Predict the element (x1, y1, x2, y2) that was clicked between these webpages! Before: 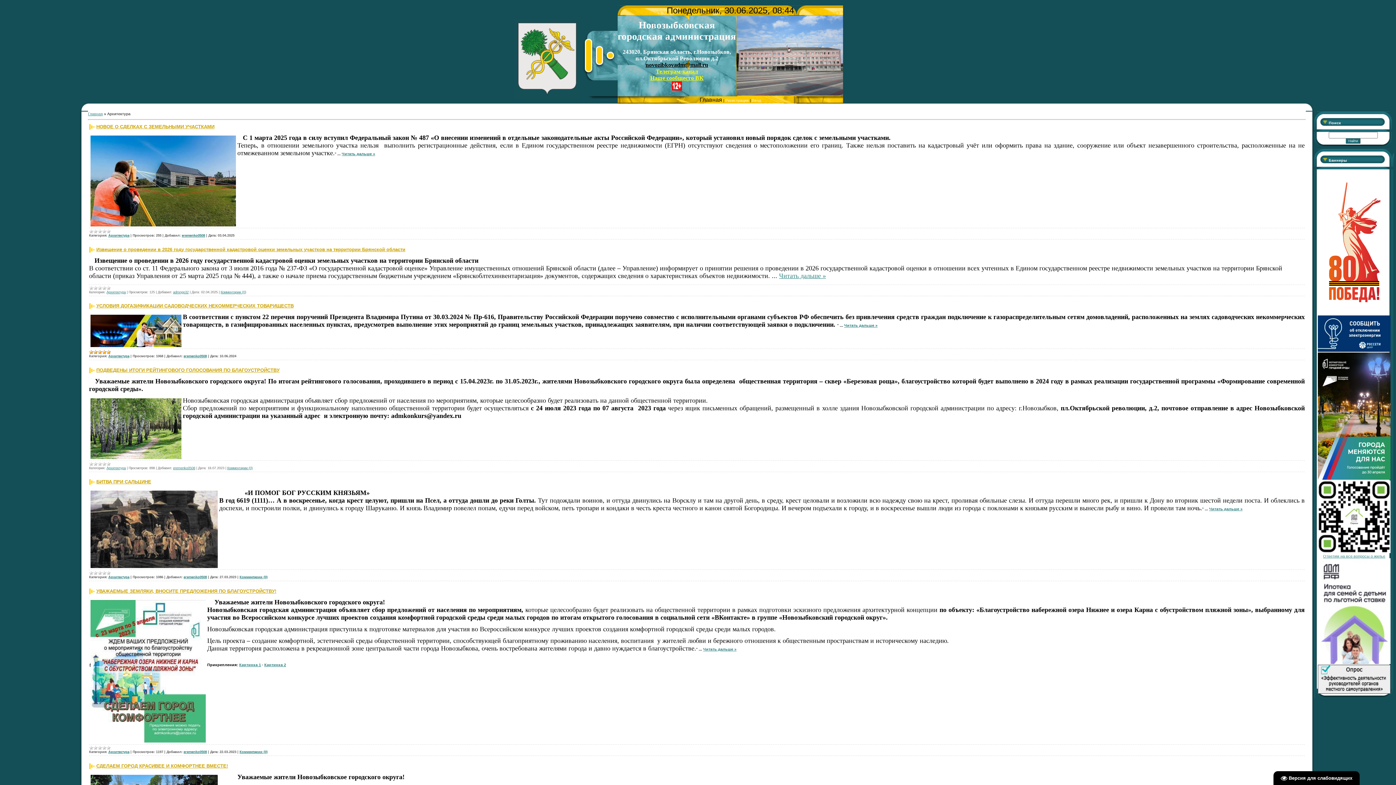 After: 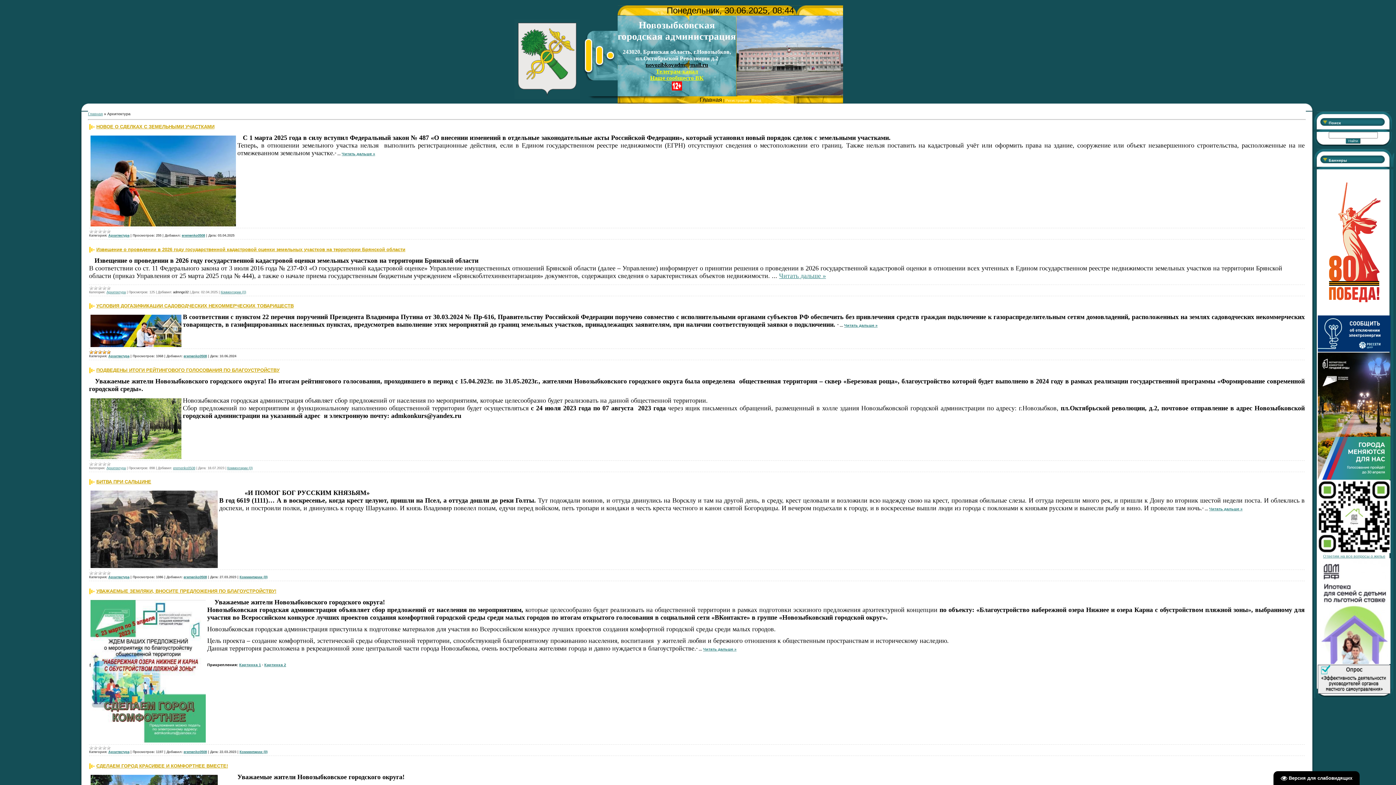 Action: bbox: (173, 290, 188, 294) label: admngo32